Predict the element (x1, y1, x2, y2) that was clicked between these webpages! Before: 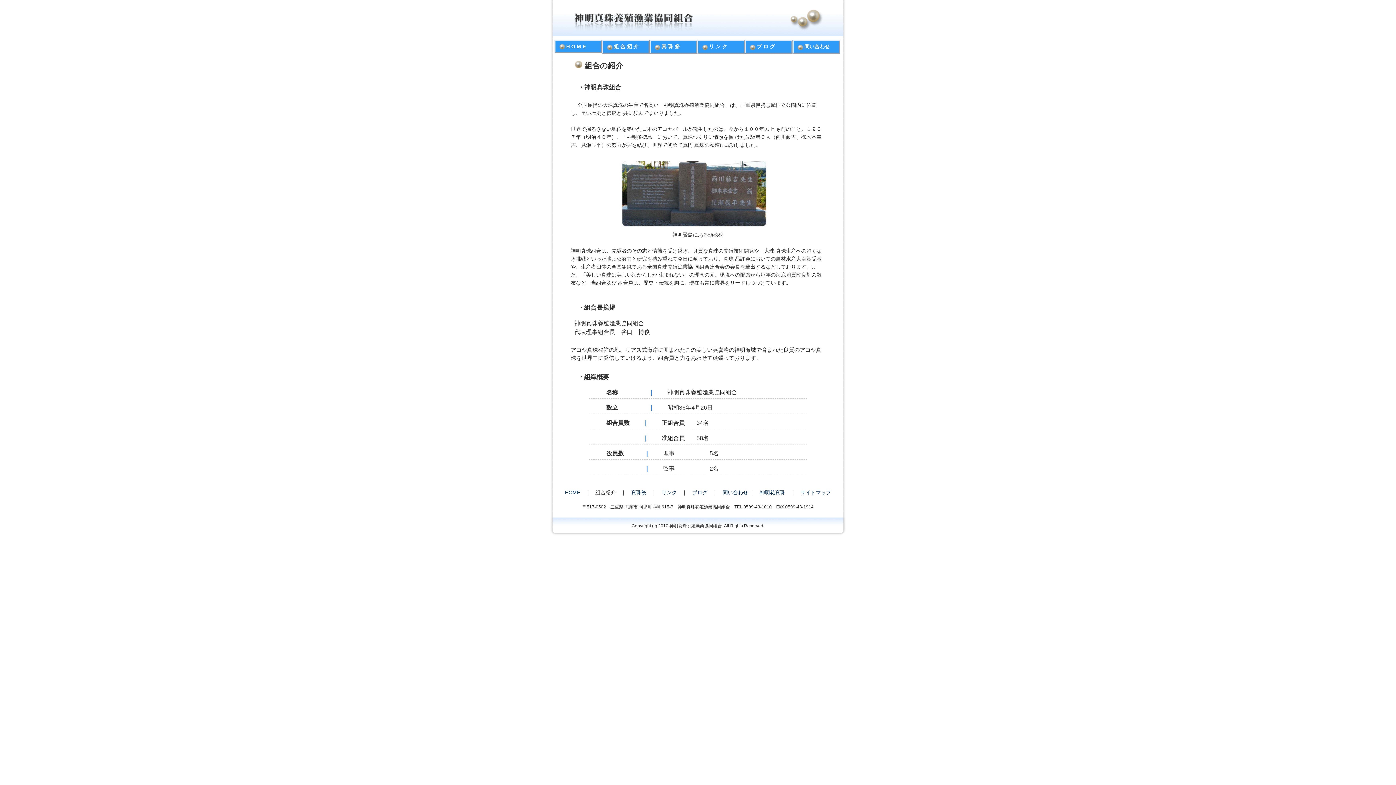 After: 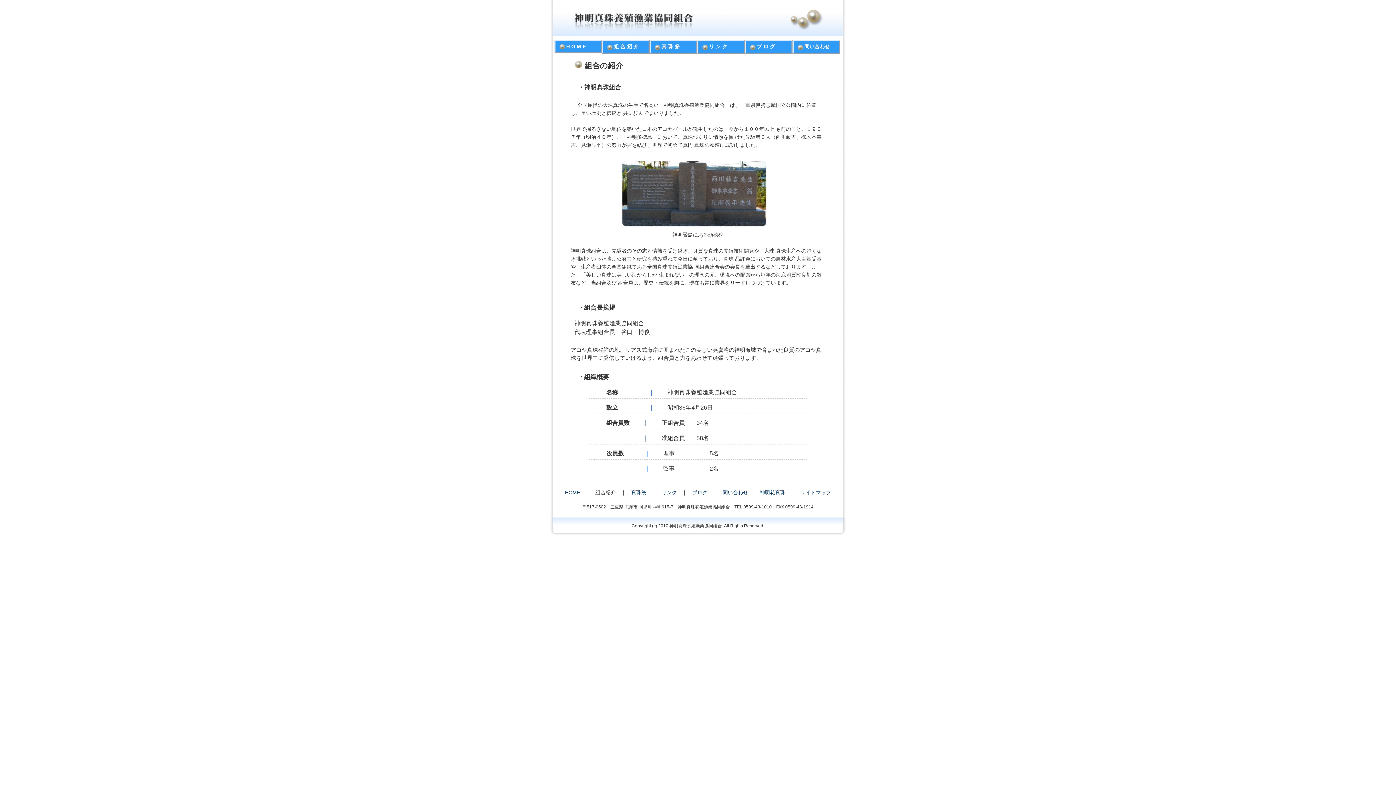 Action: label:  組 合 紹 介 bbox: (603, 41, 648, 52)